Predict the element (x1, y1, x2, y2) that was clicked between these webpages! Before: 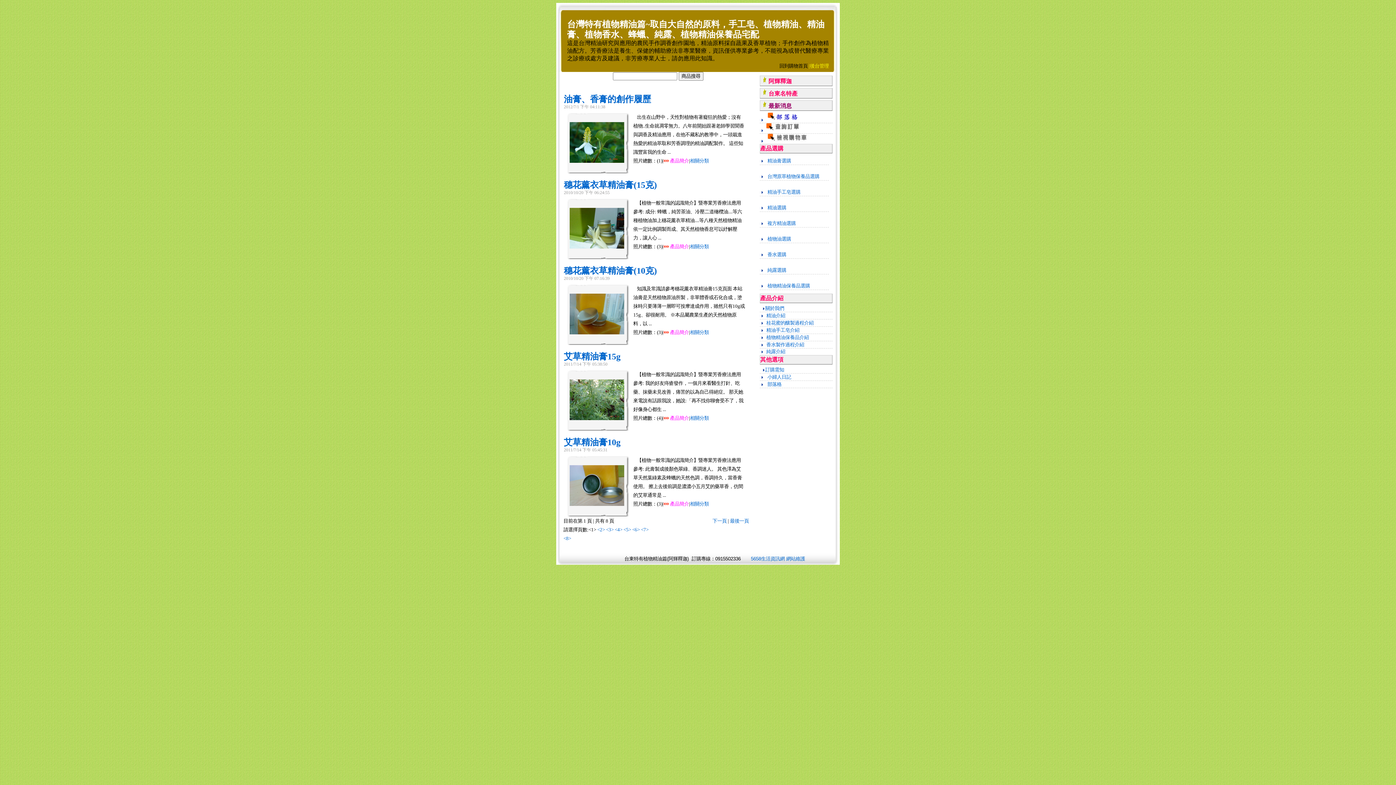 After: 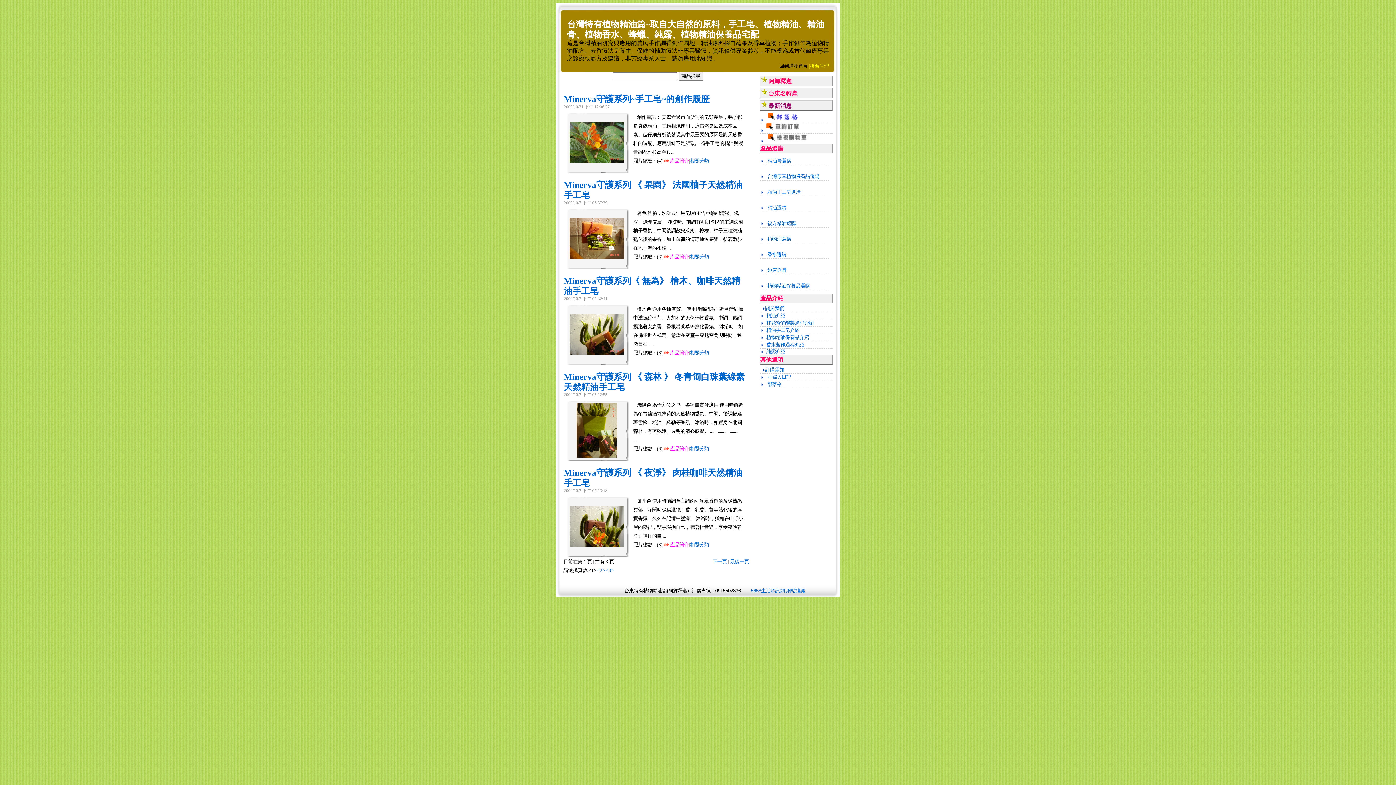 Action: label: 精油手工皂選購 bbox: (767, 189, 800, 194)